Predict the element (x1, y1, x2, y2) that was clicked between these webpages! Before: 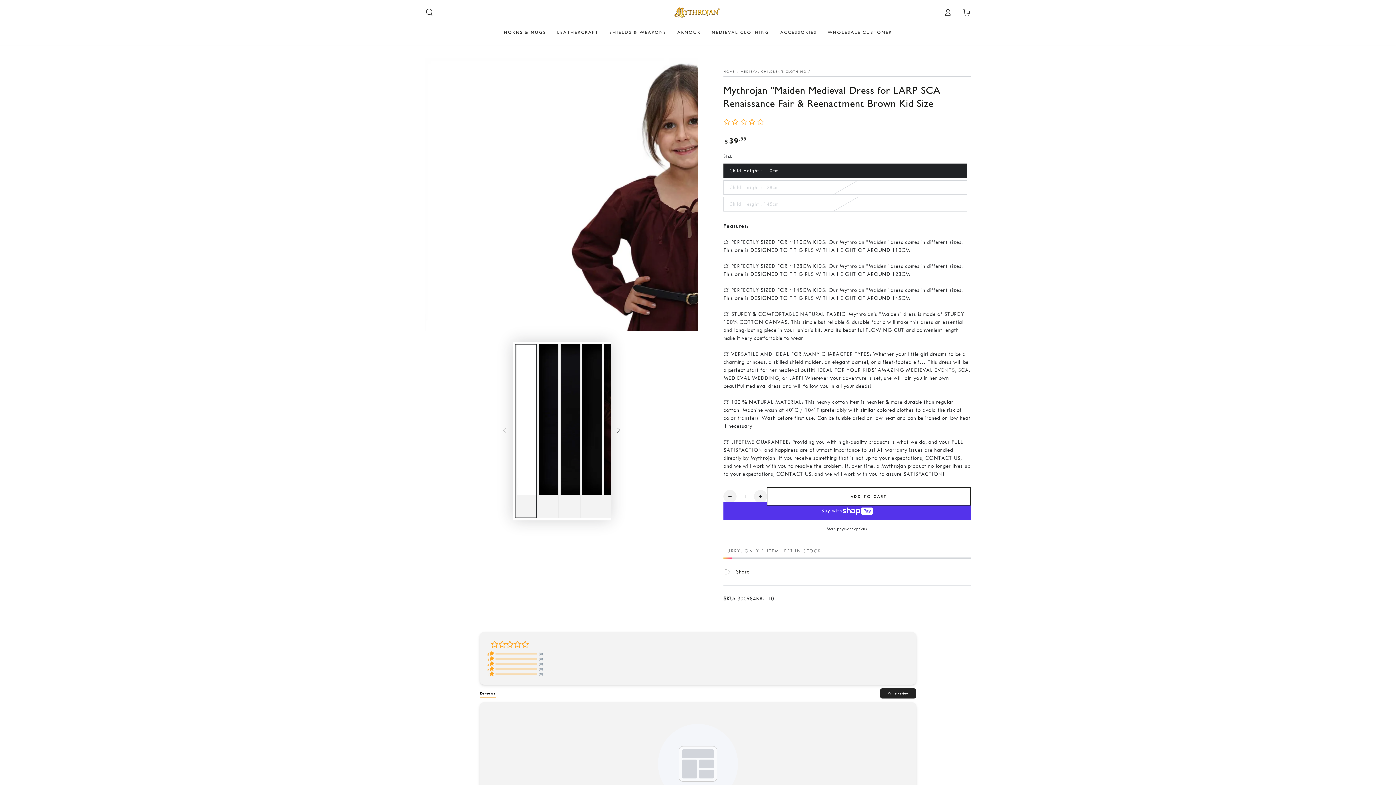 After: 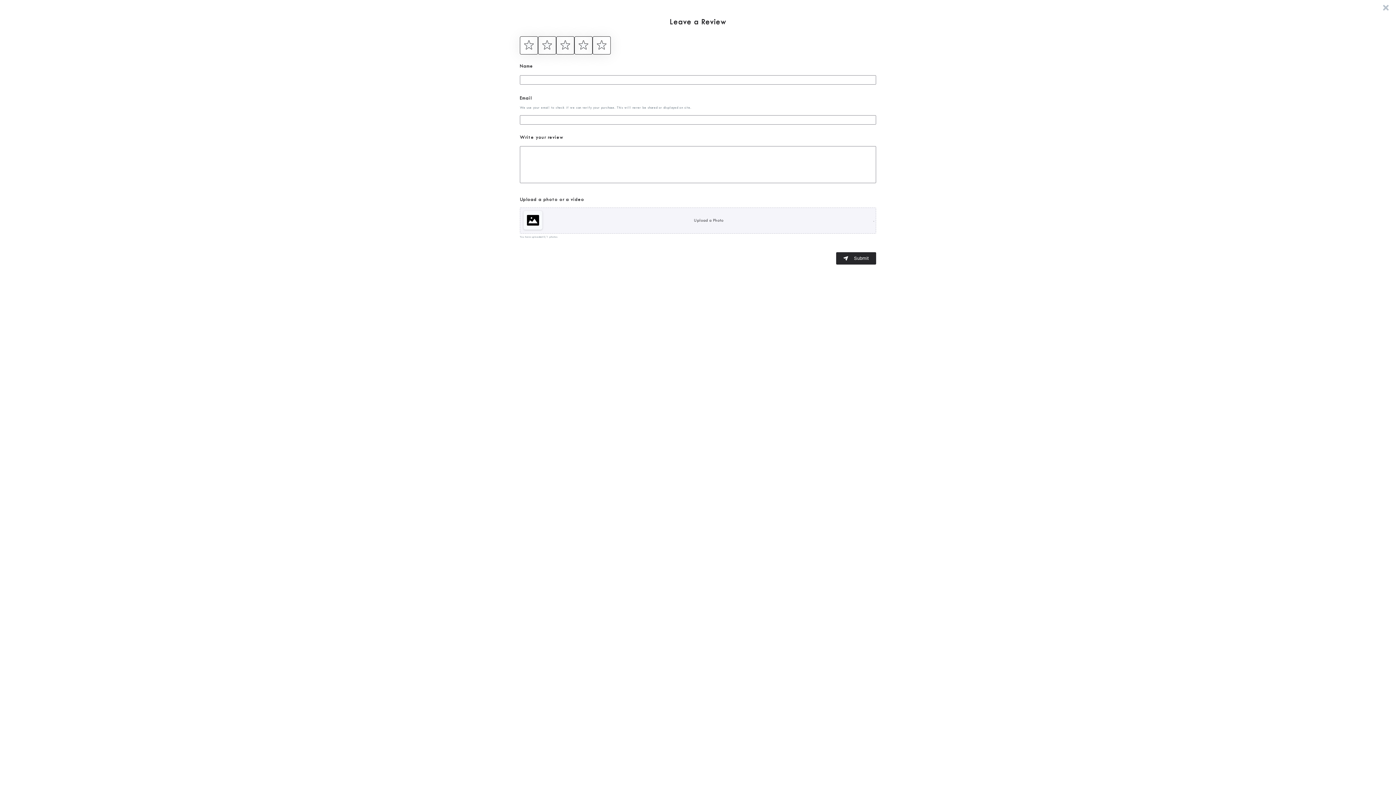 Action: bbox: (880, 688, 916, 699) label: Write Review